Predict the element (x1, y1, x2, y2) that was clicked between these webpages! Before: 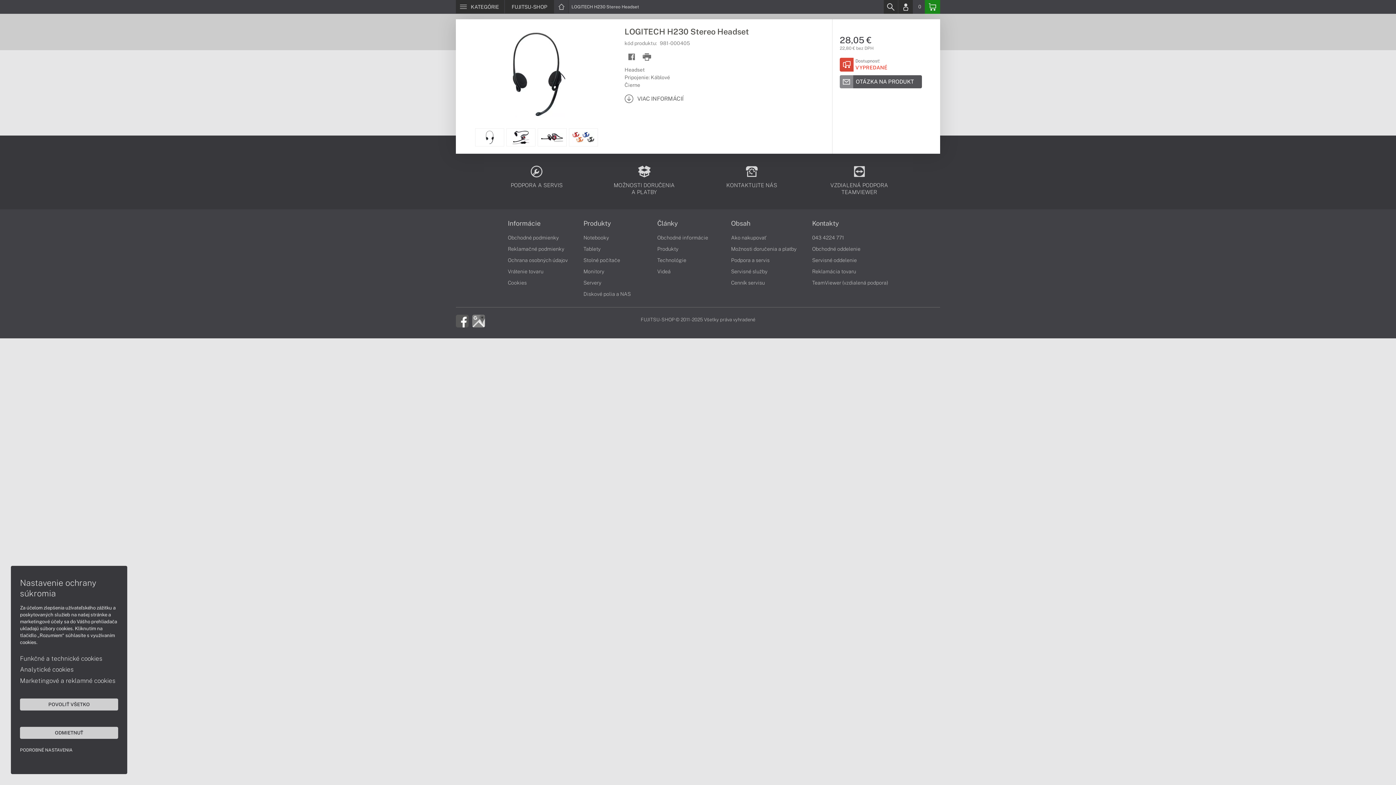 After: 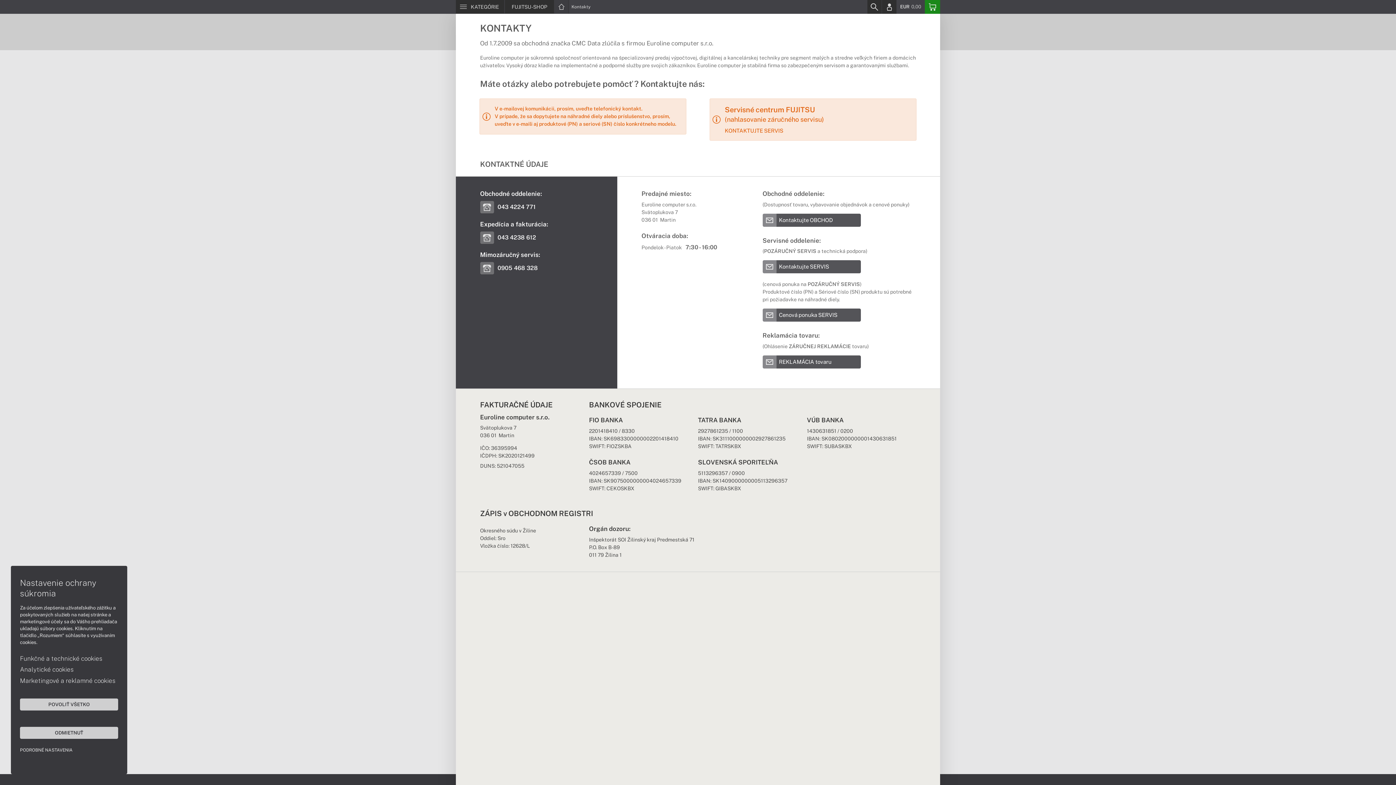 Action: label: Kontakty bbox: (812, 220, 839, 226)